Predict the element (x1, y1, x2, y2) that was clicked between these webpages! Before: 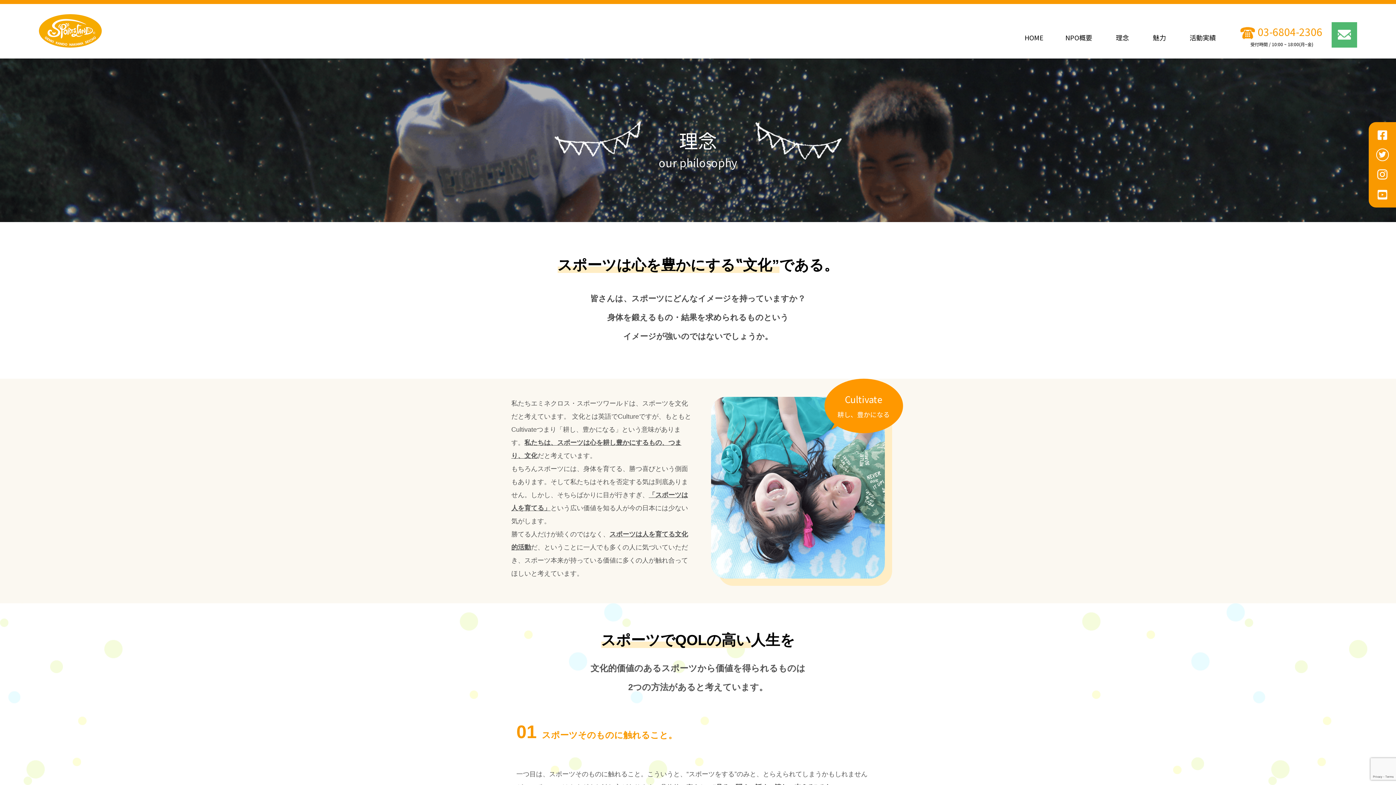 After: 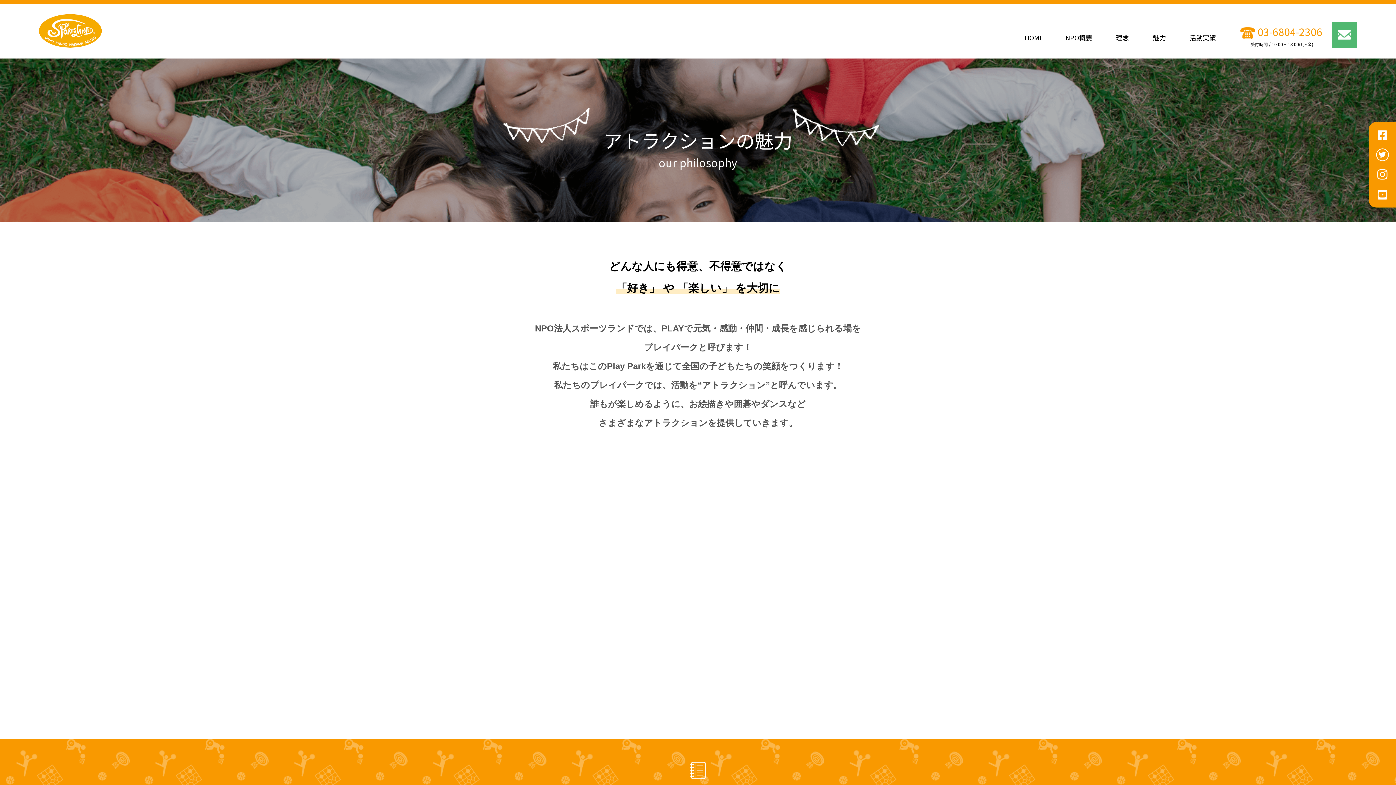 Action: bbox: (1153, 32, 1166, 42) label: 魅力